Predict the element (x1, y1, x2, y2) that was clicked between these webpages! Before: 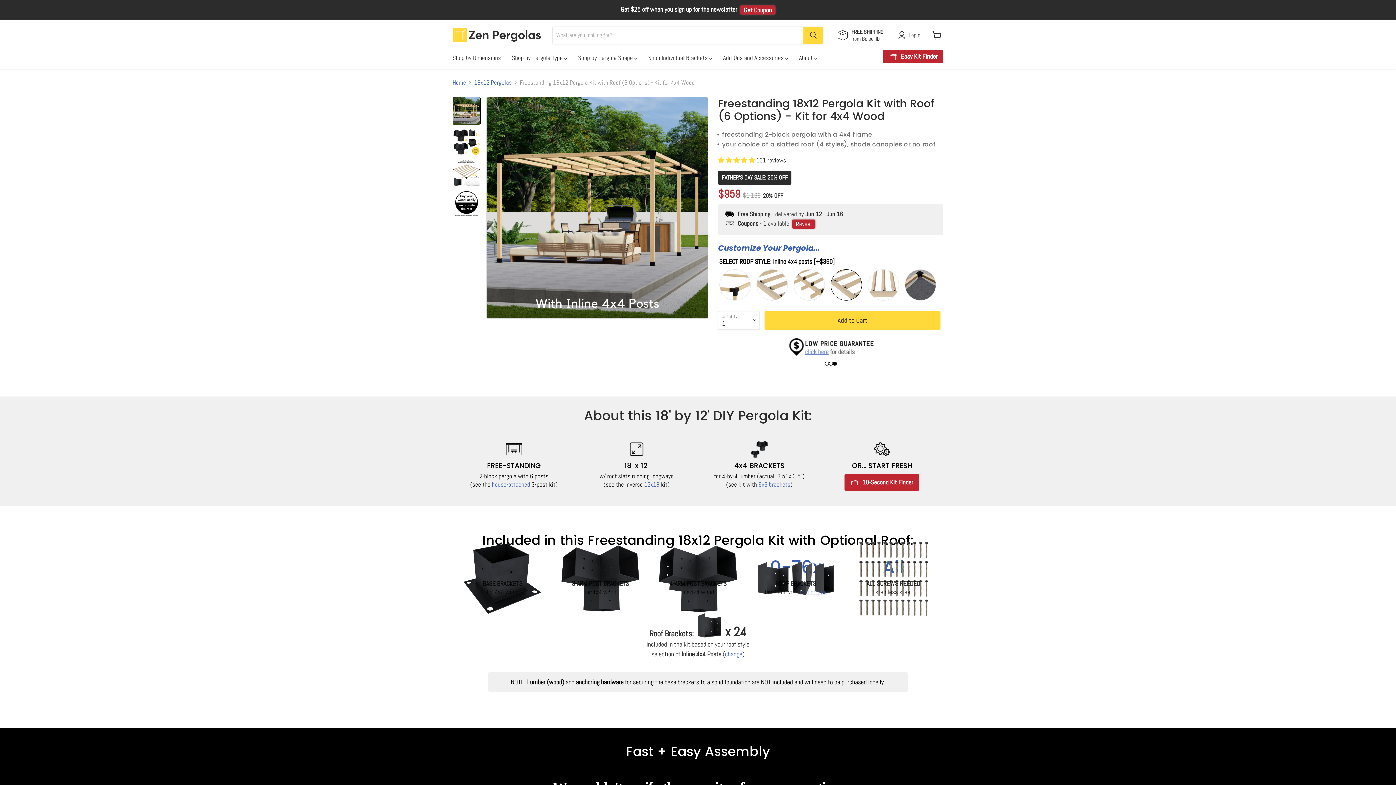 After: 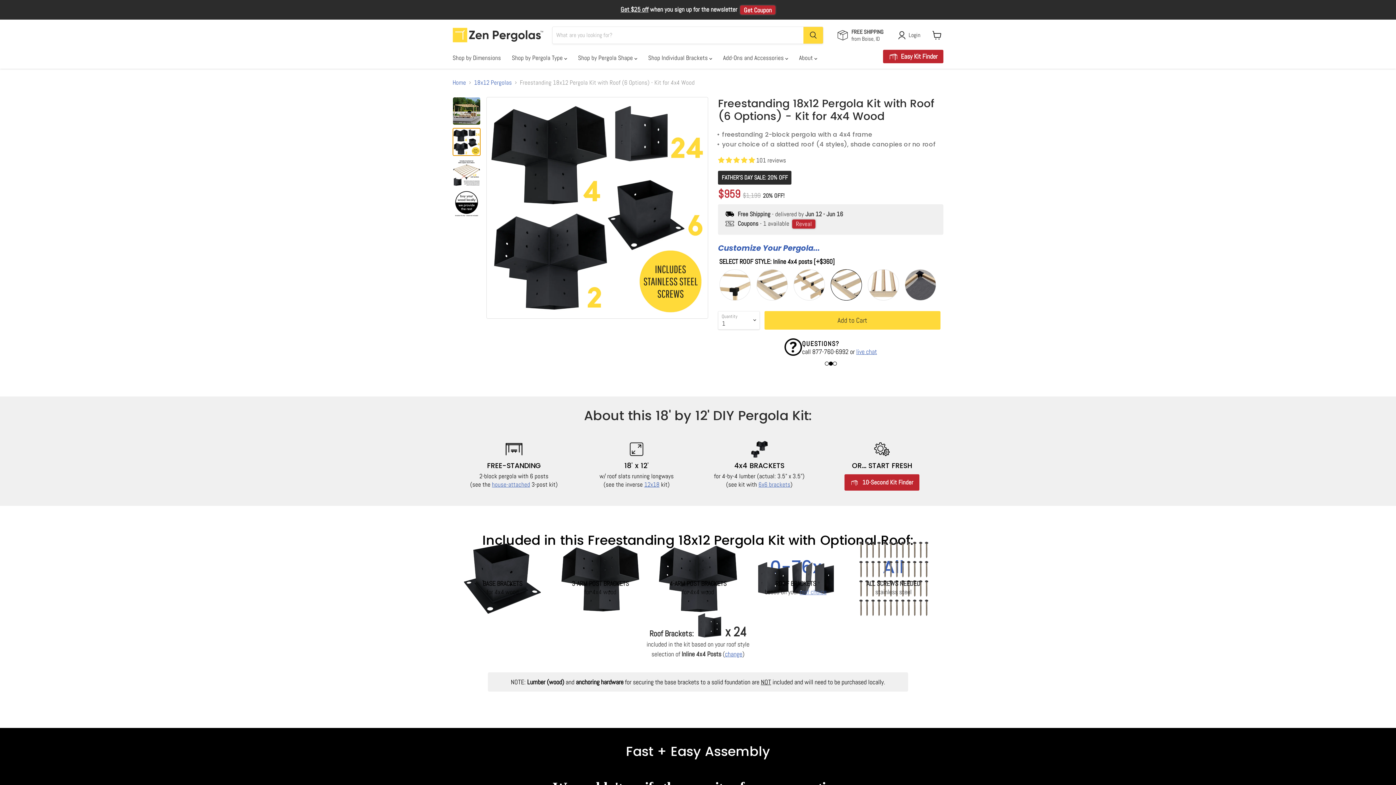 Action: bbox: (452, 128, 480, 156)